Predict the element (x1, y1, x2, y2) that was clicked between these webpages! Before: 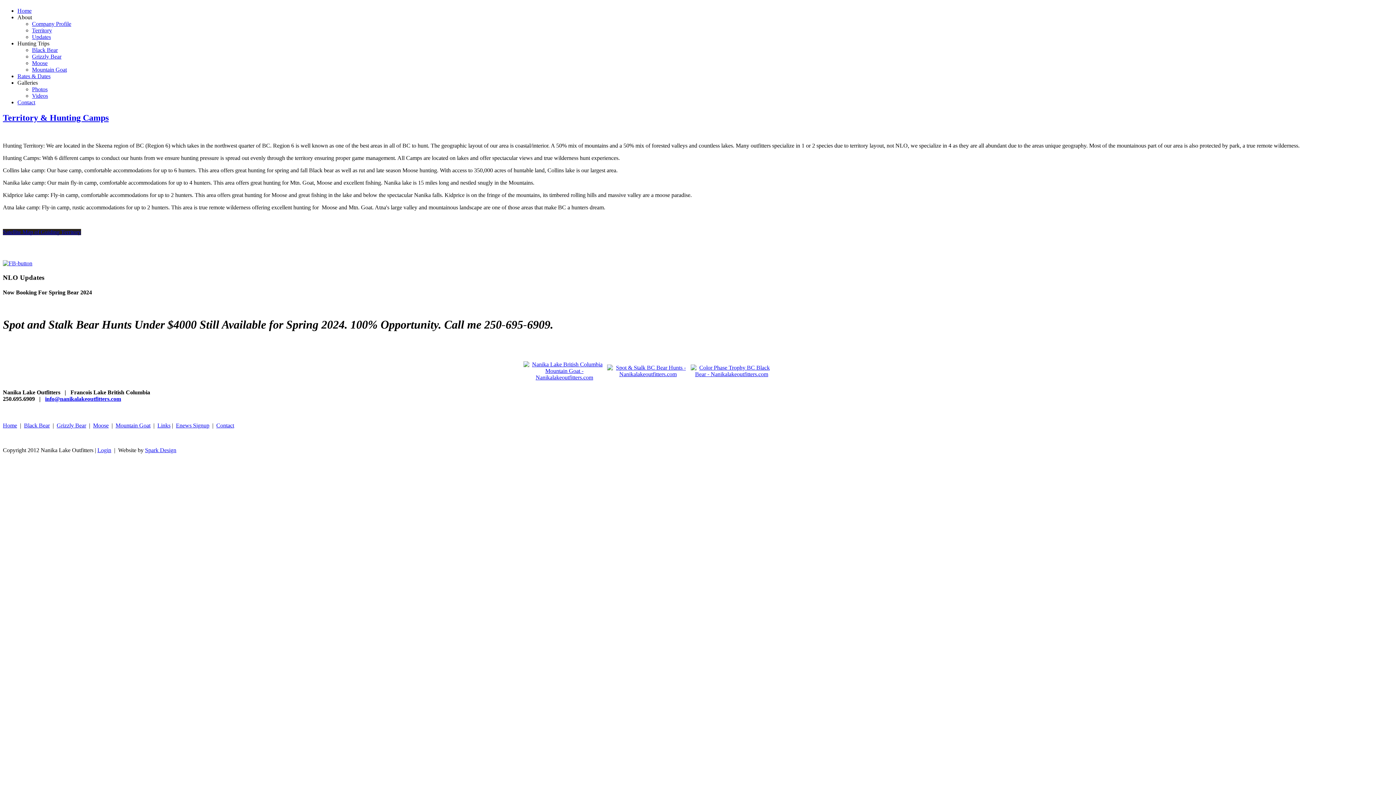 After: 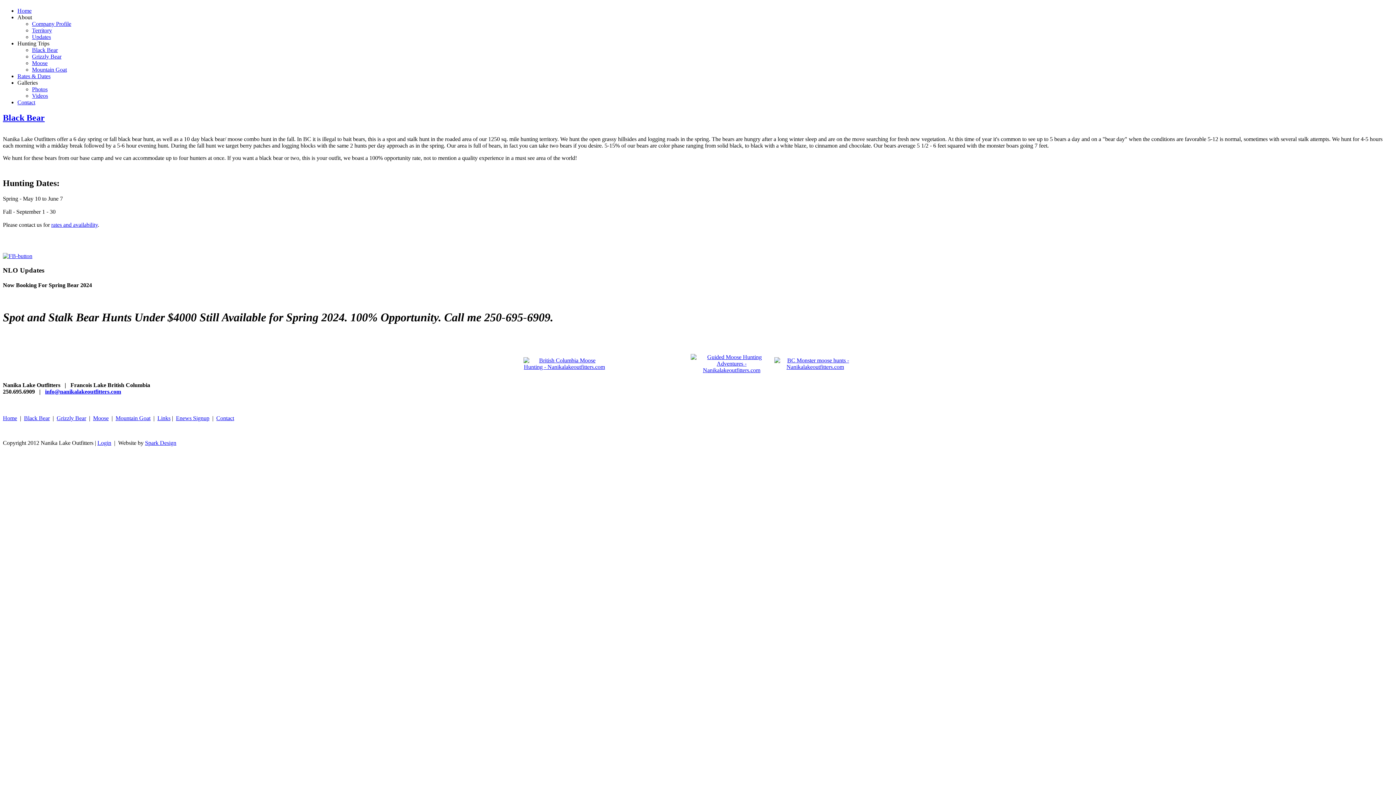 Action: bbox: (24, 422, 49, 428) label: Black Bear